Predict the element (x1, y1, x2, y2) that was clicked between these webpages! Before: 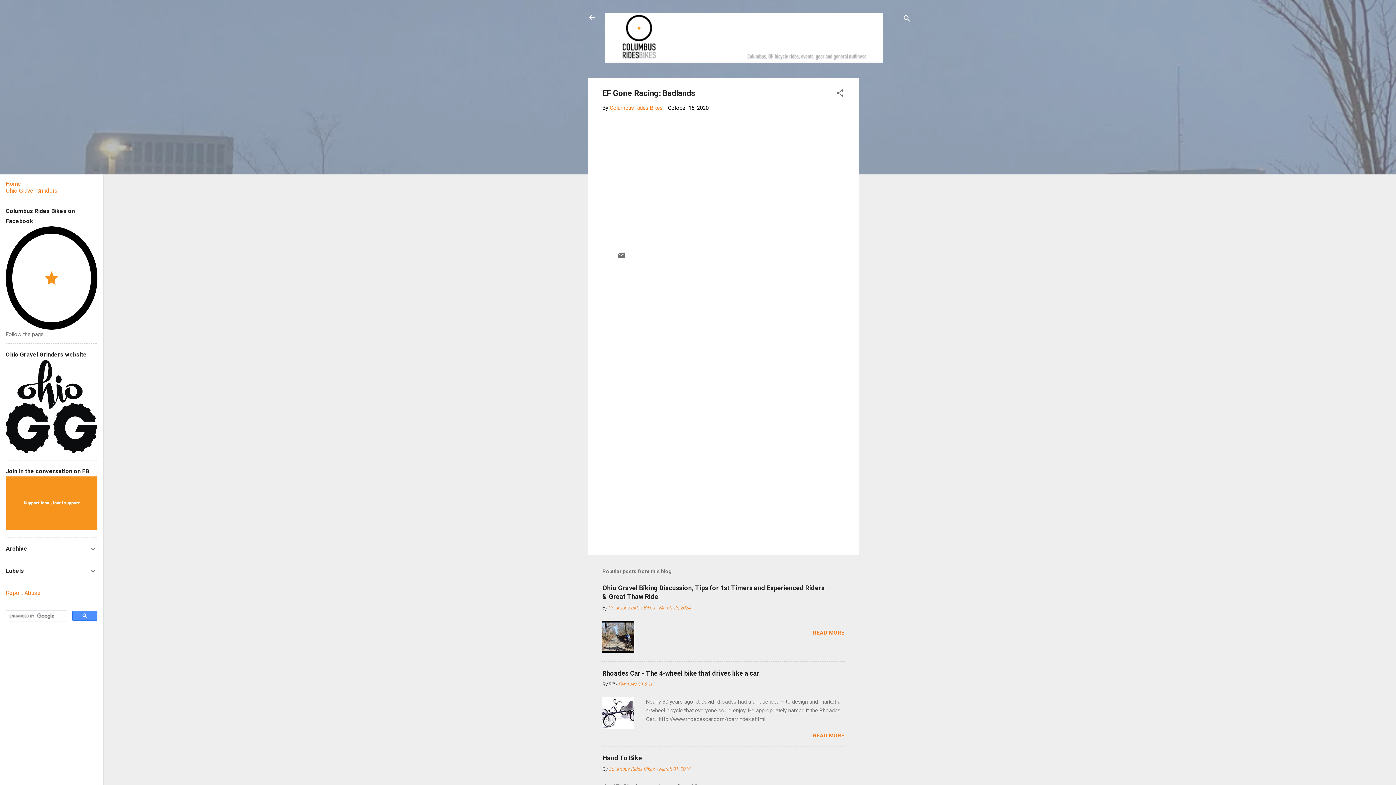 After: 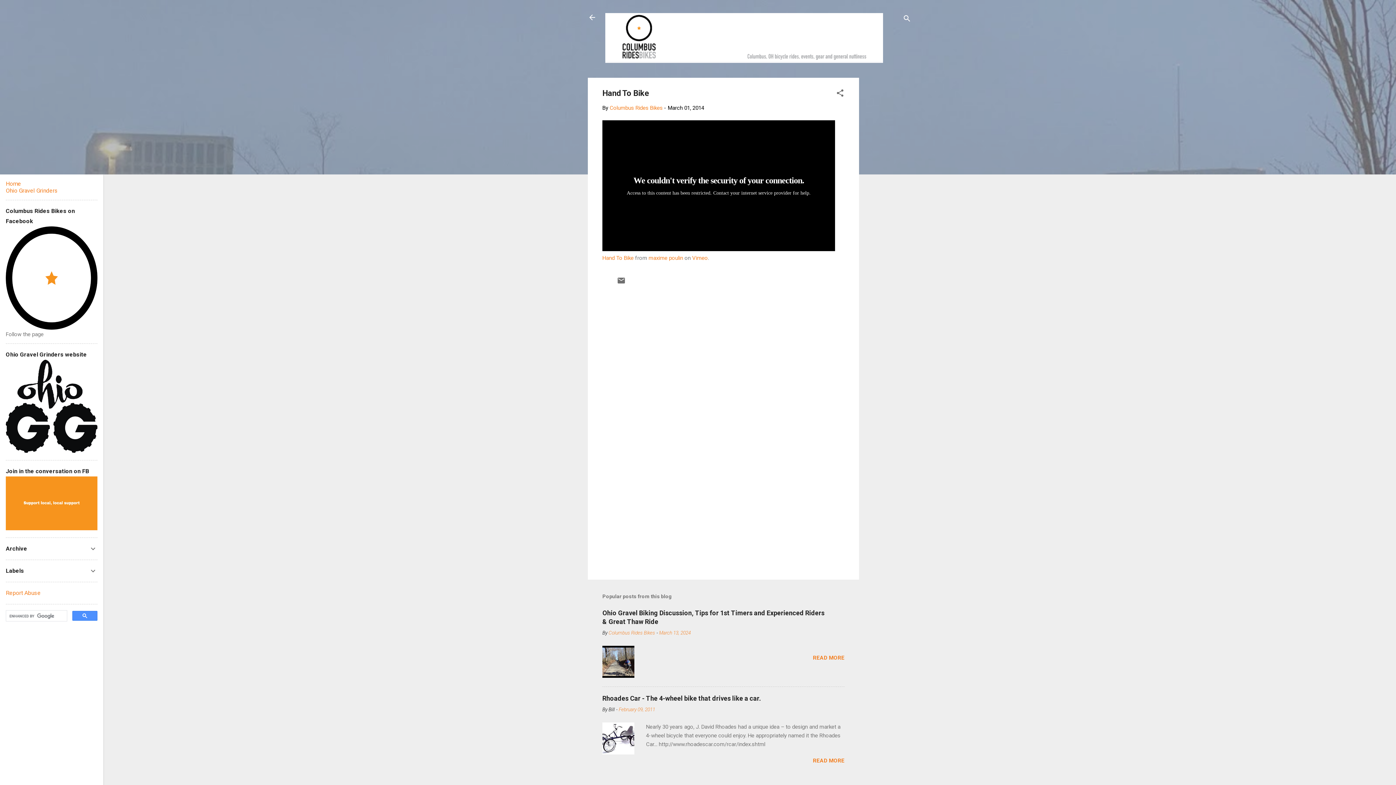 Action: bbox: (659, 766, 690, 772) label: March 01, 2014